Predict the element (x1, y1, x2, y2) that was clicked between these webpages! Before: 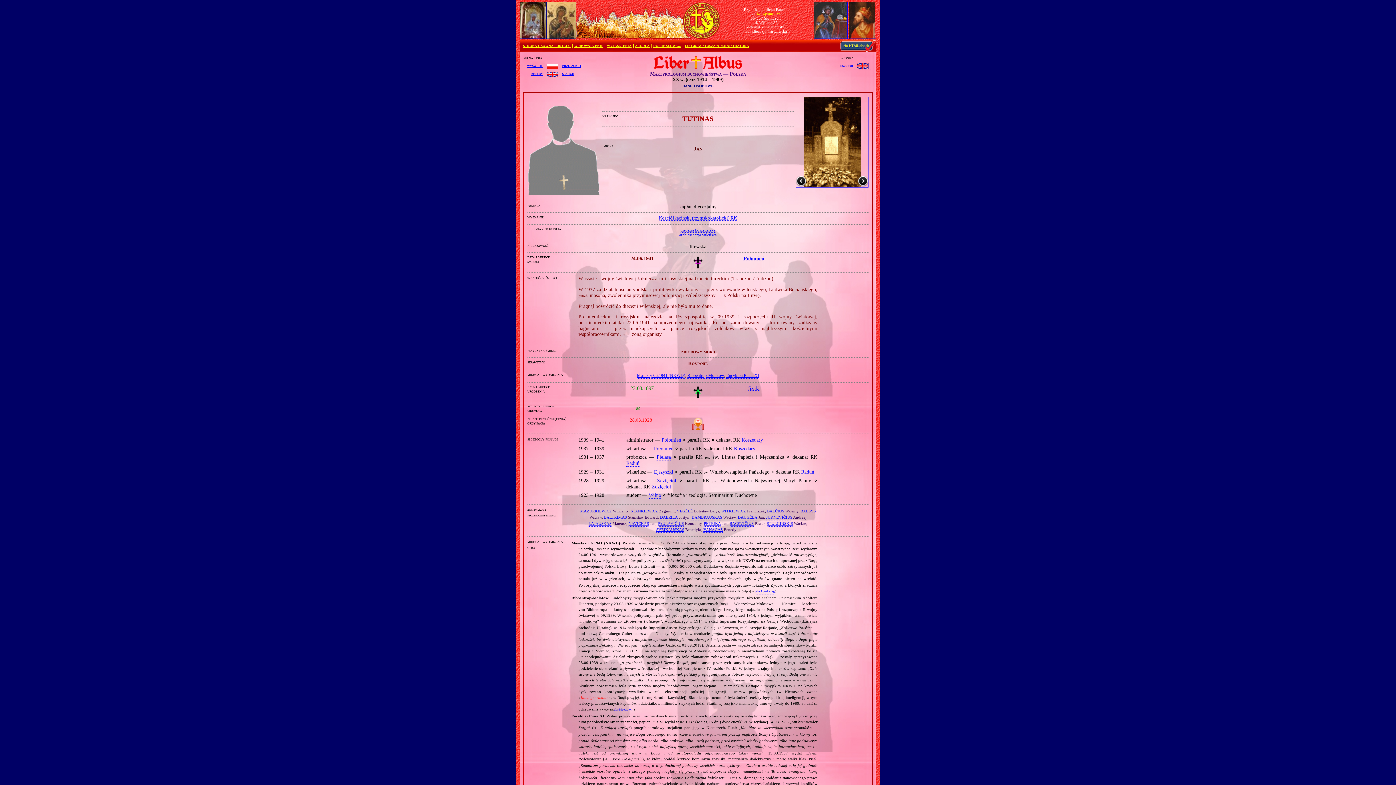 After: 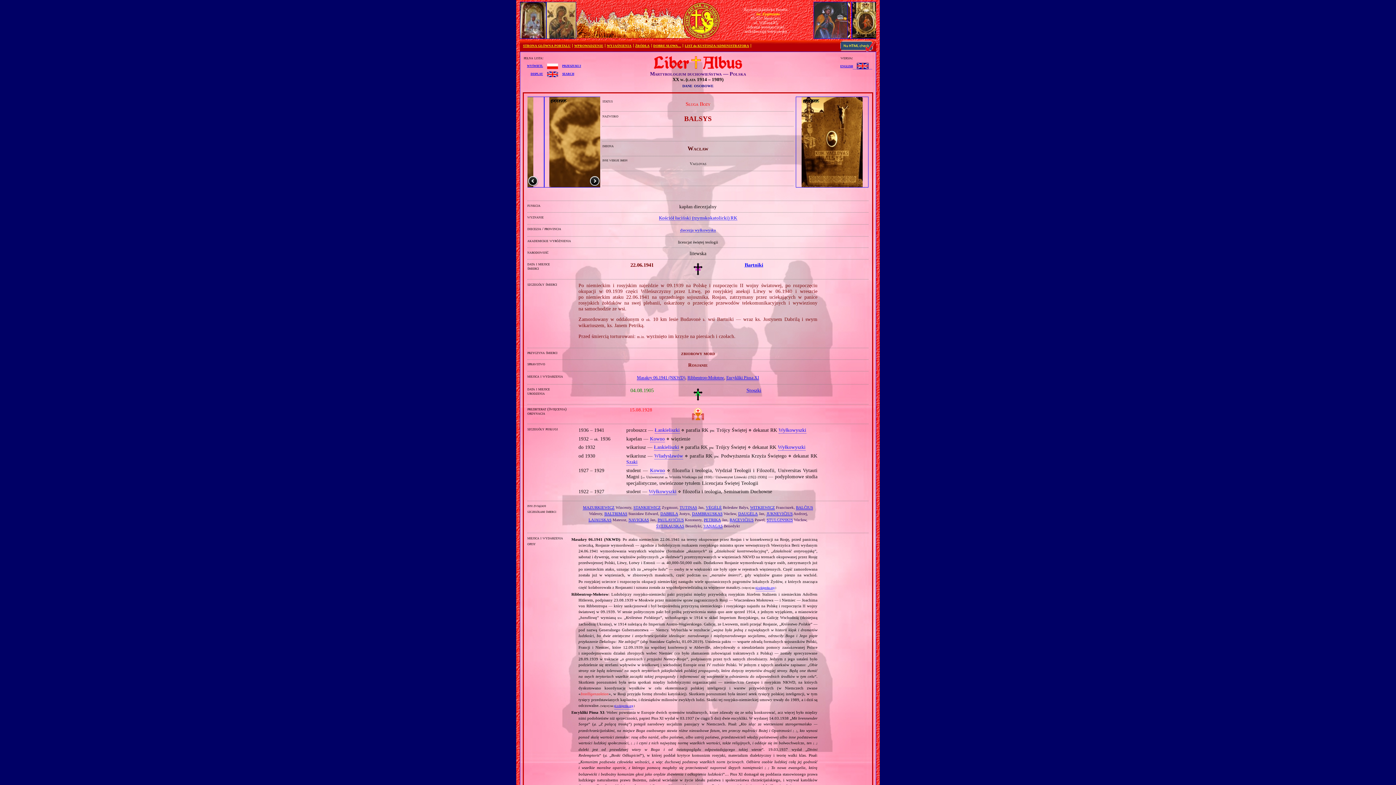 Action: bbox: (800, 509, 815, 513) label: BALSYS